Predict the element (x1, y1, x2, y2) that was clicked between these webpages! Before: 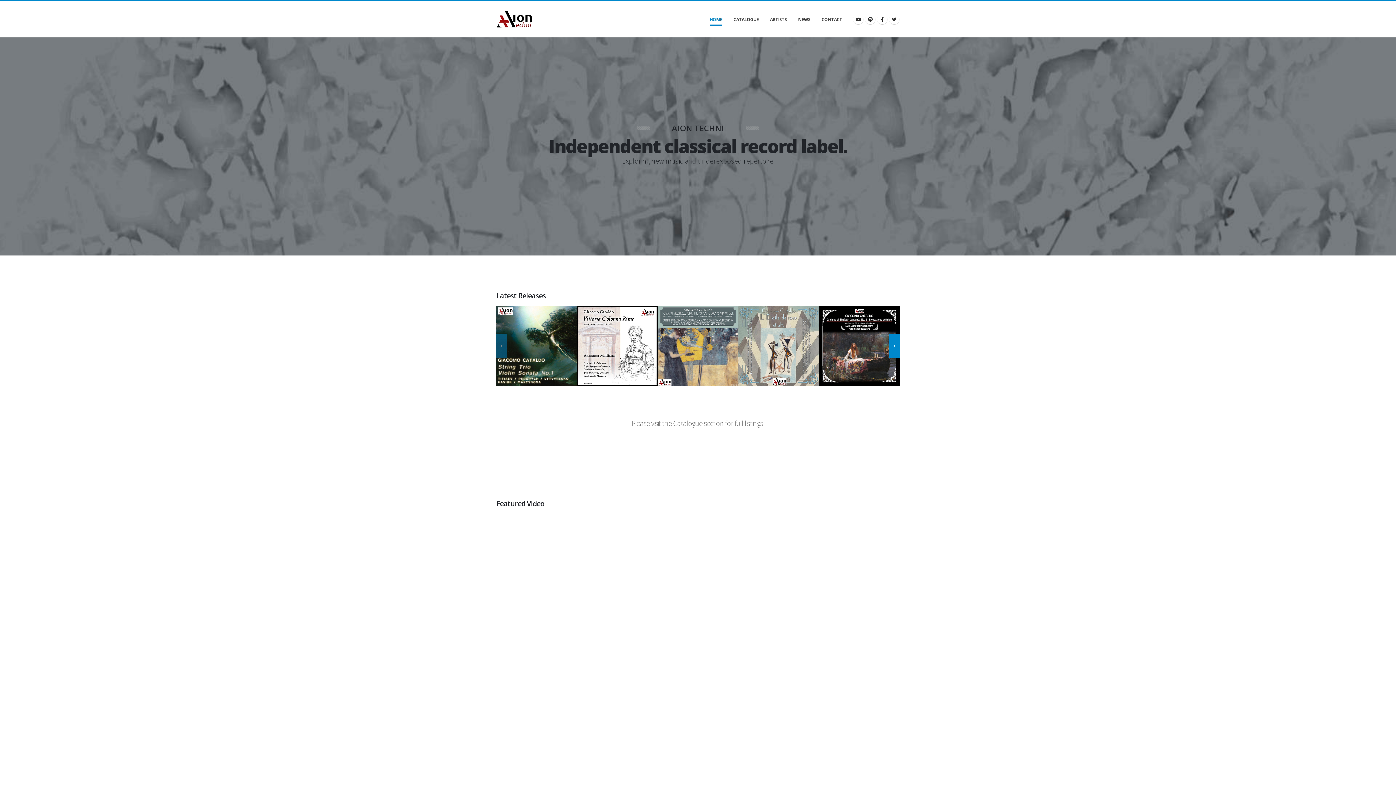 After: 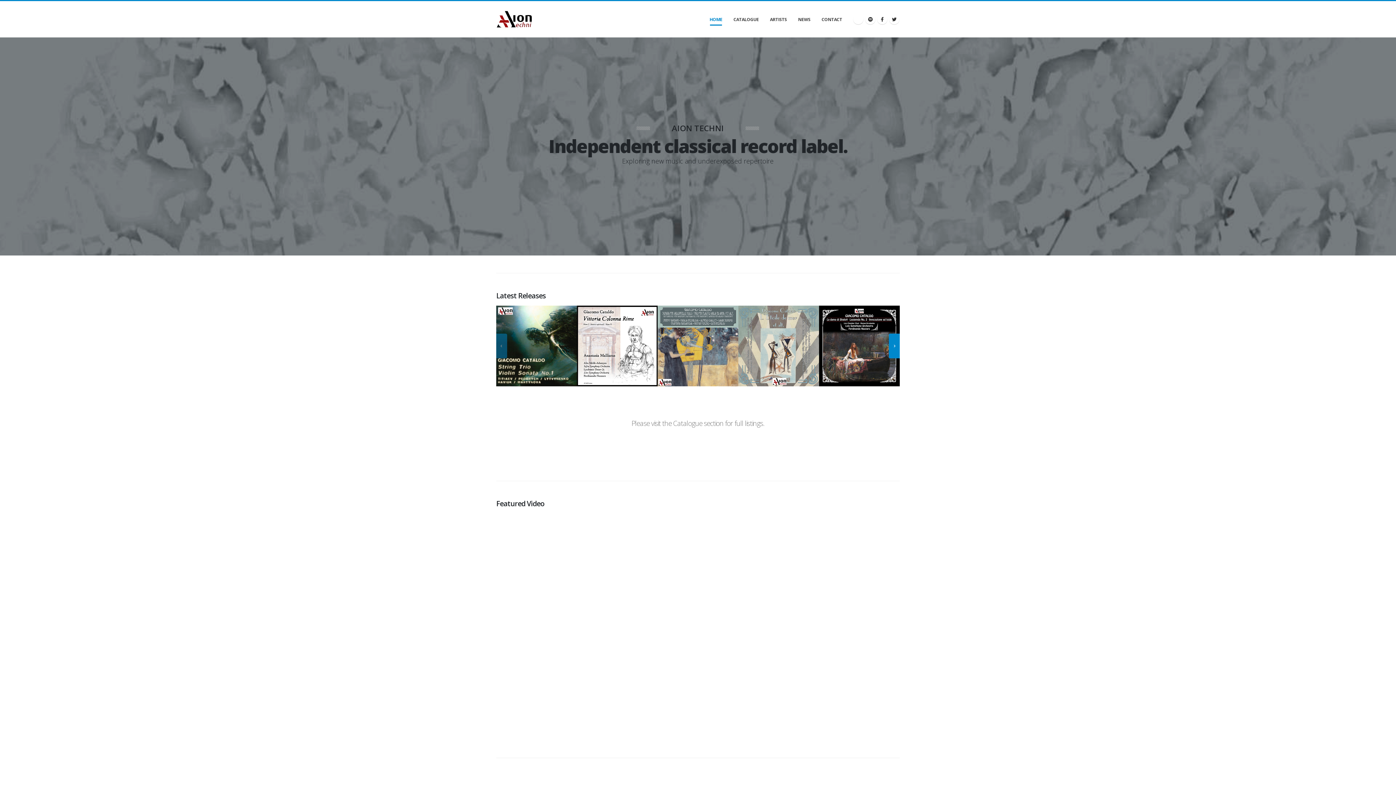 Action: bbox: (853, 14, 863, 24)